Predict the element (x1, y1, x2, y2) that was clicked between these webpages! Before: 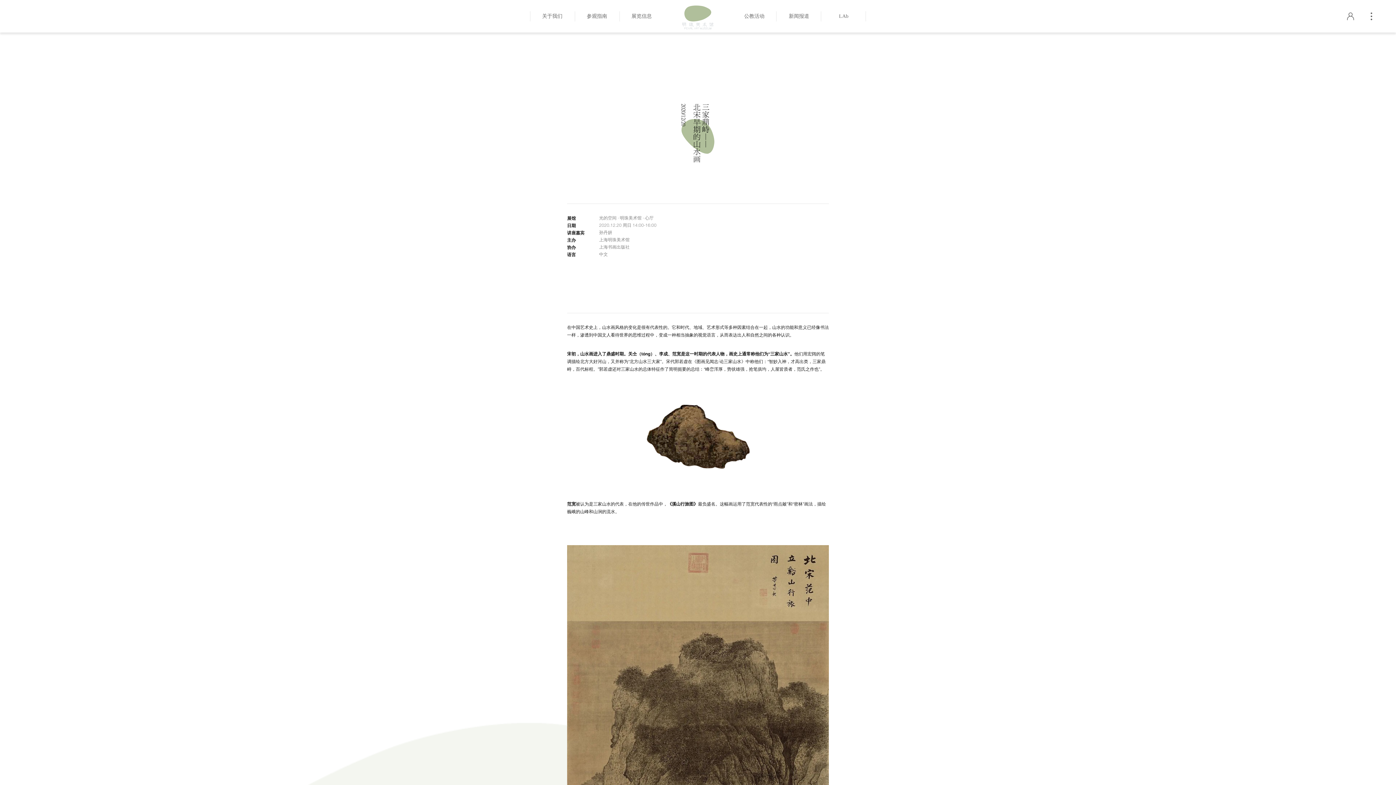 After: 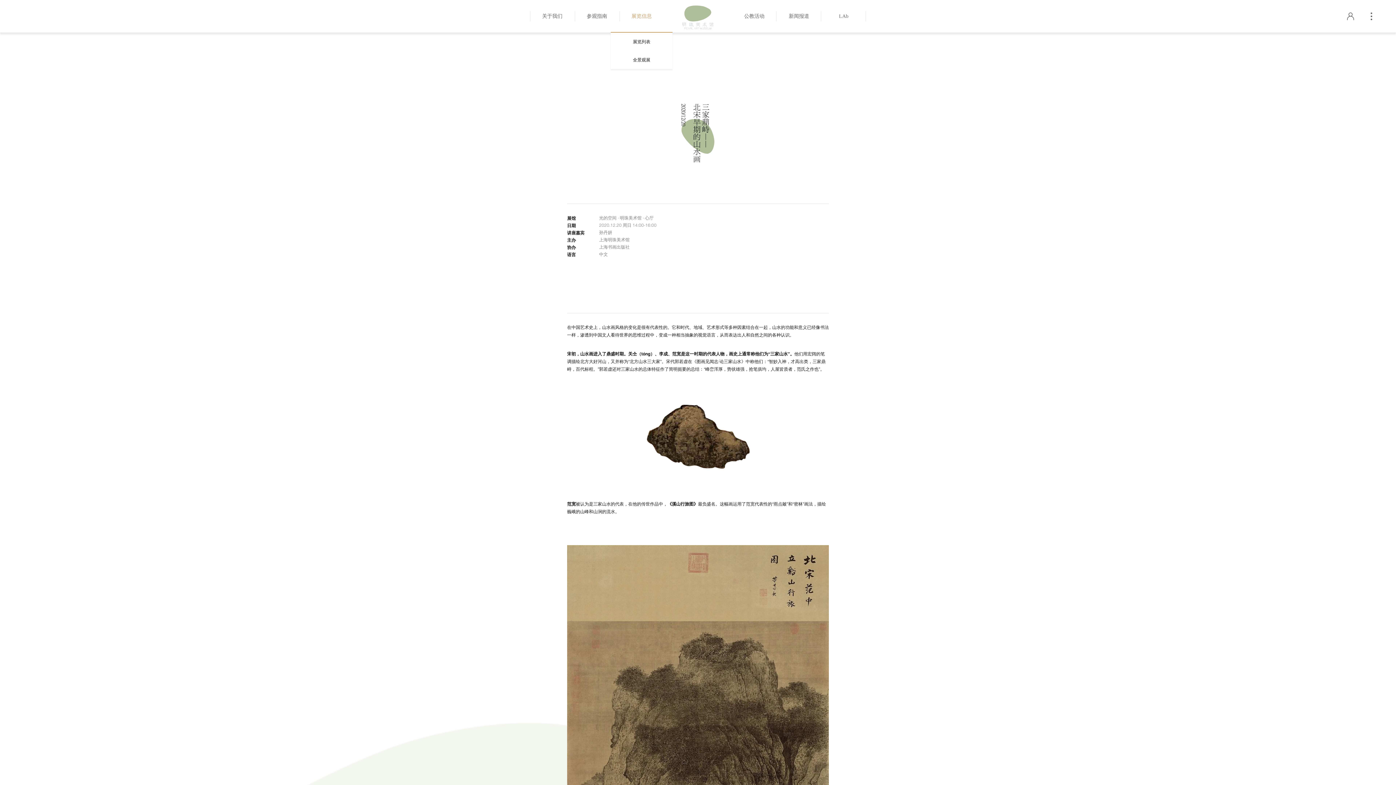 Action: bbox: (619, 0, 664, 32) label: 展览信息